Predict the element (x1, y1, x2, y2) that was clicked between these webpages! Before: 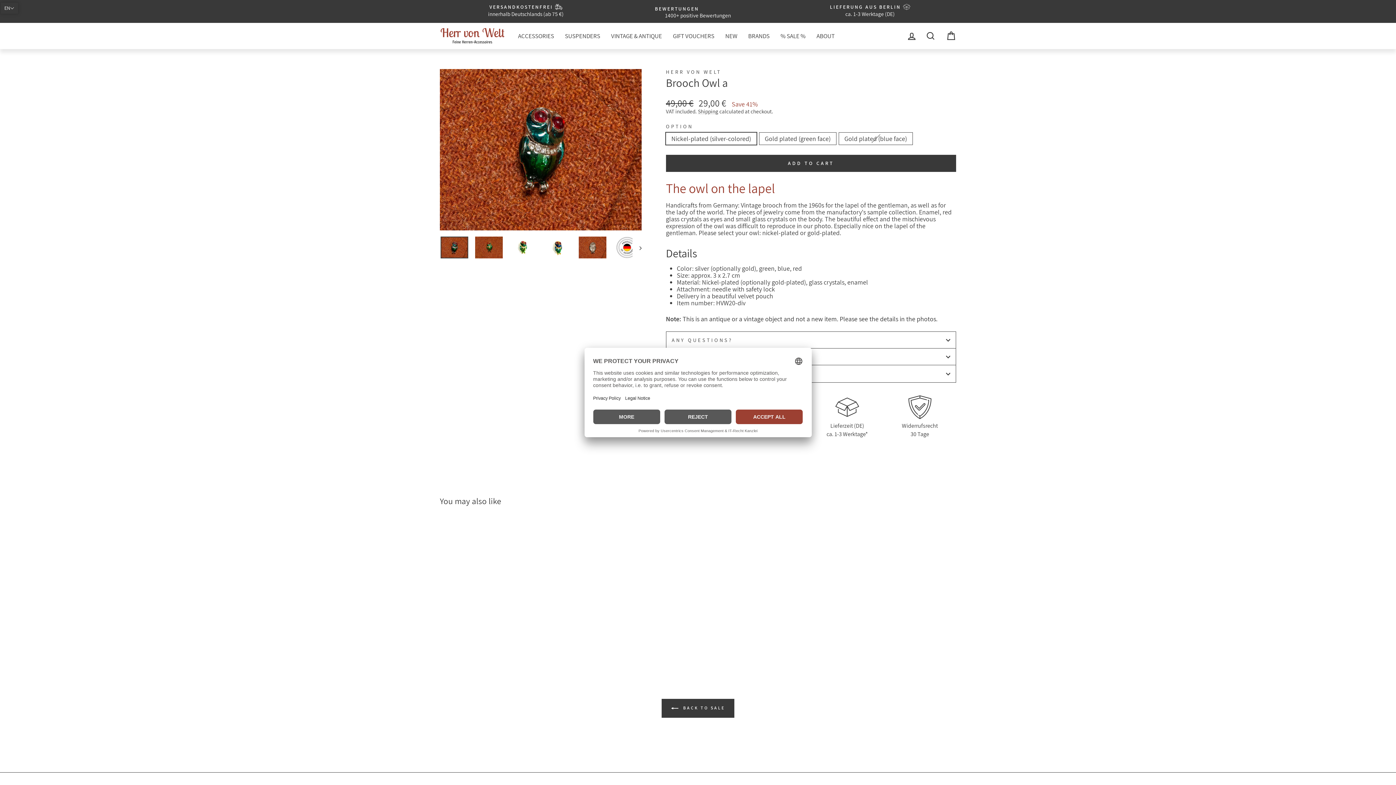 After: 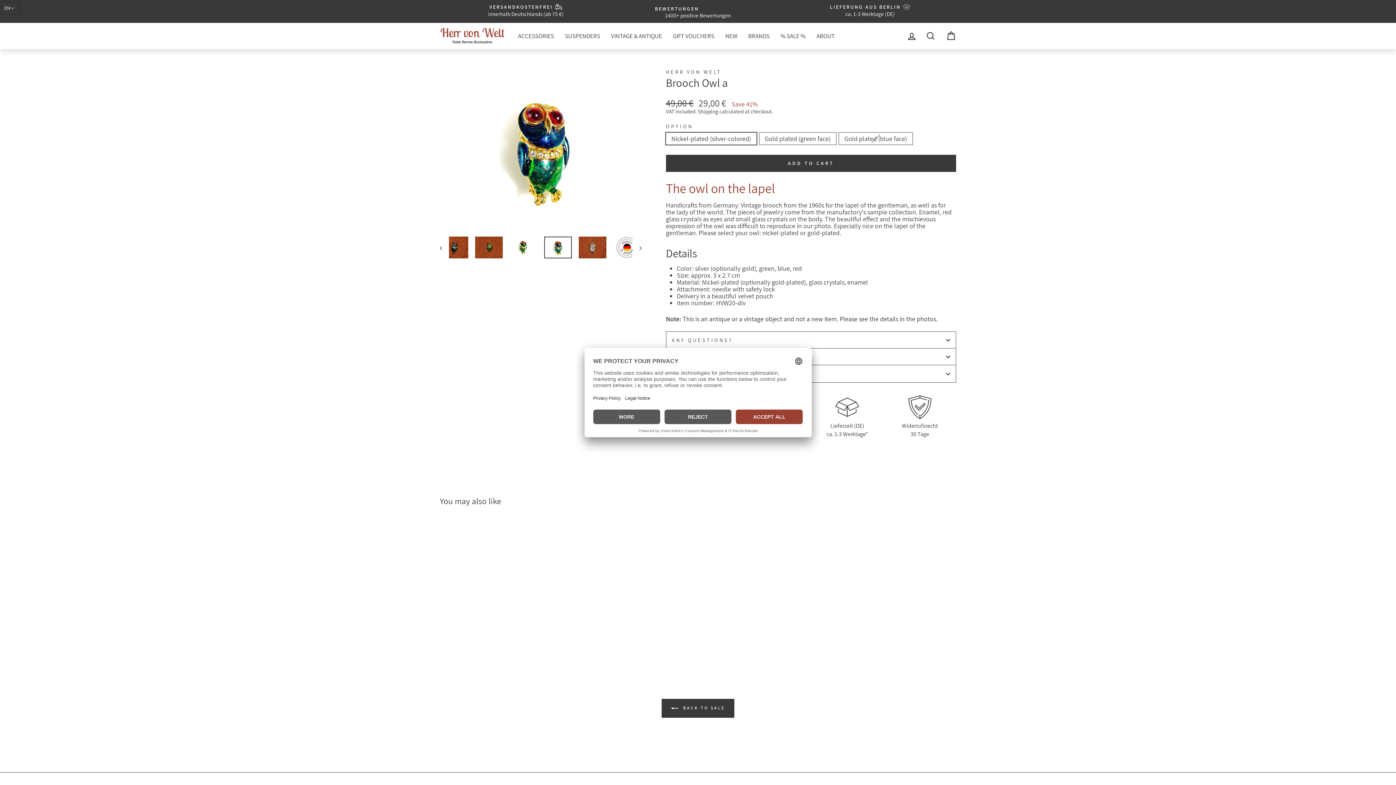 Action: bbox: (544, 236, 572, 258)